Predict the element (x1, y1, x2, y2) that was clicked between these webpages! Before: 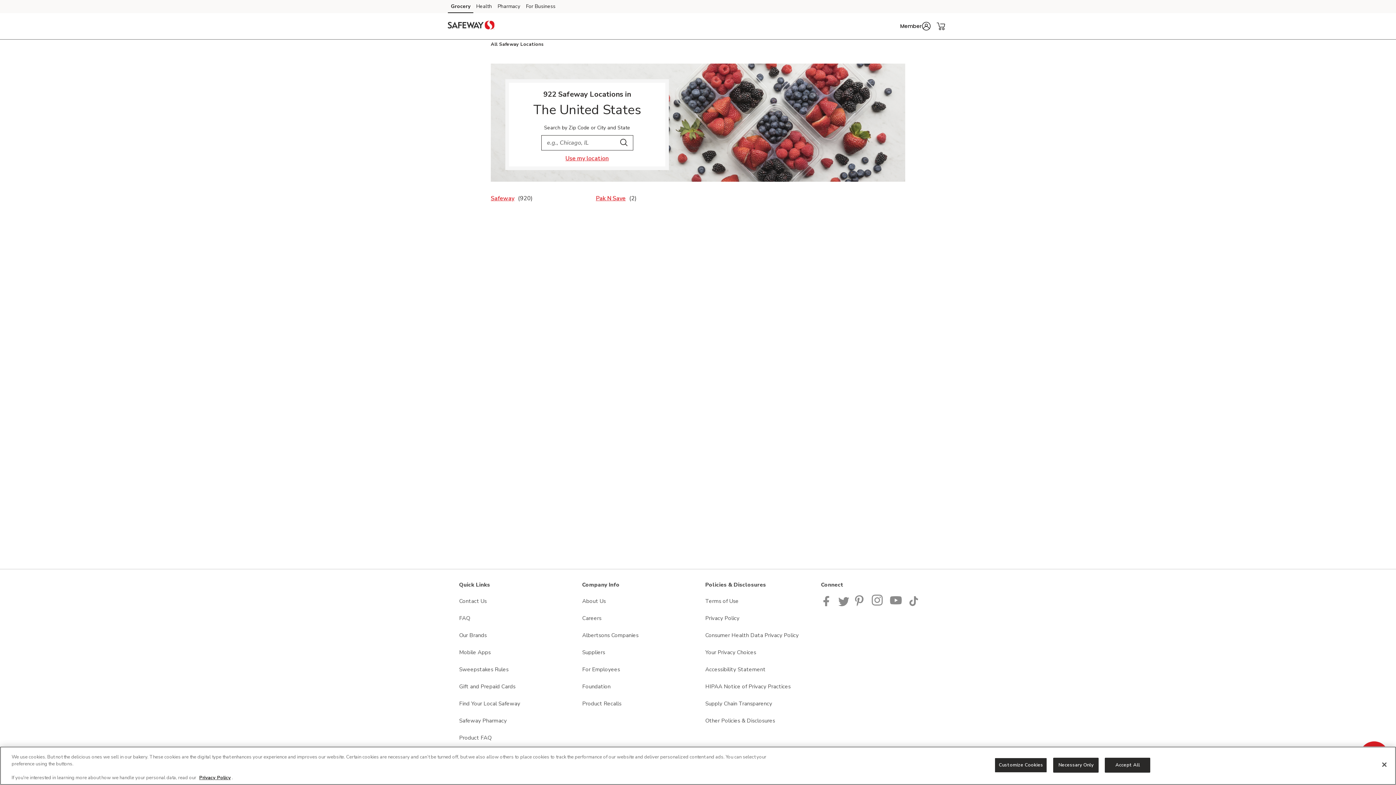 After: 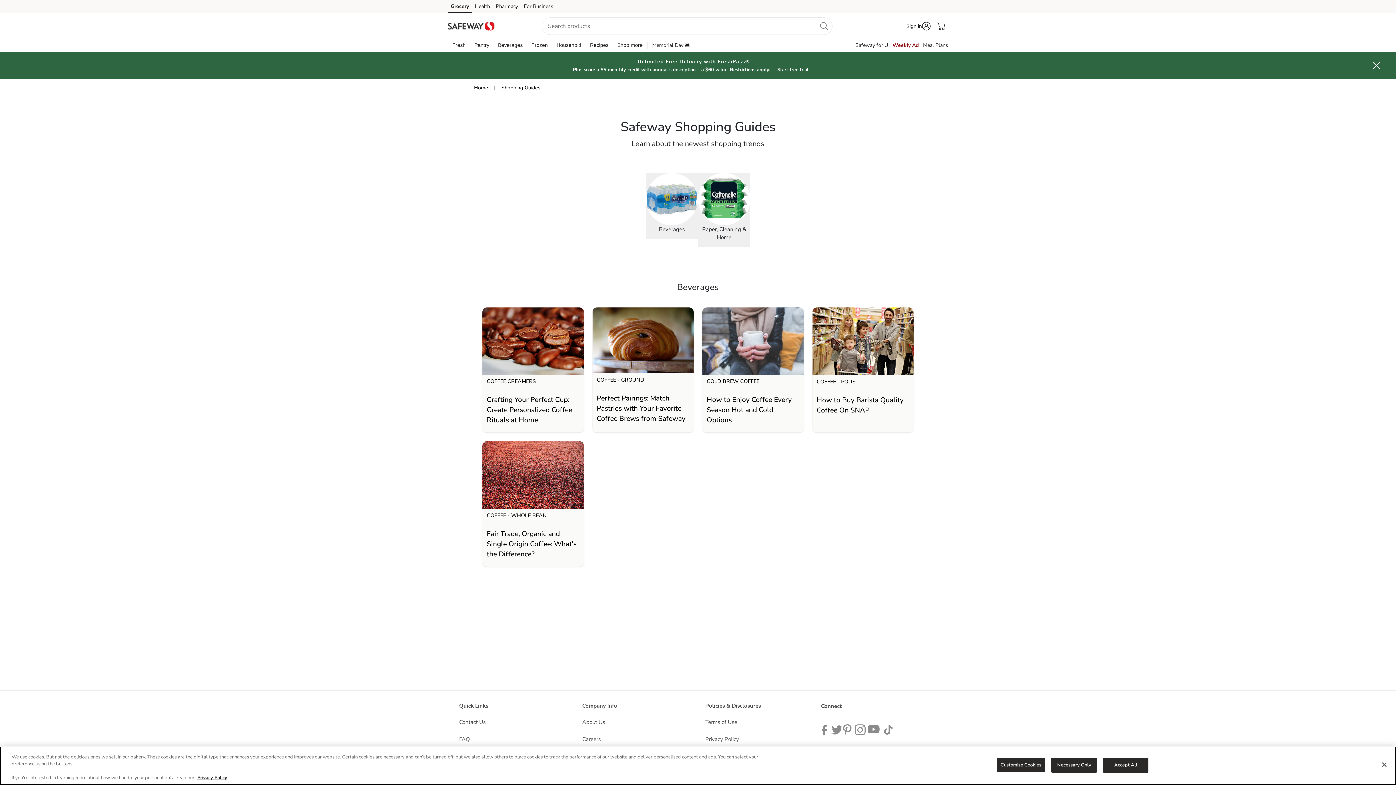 Action: bbox: (457, 731, 493, 745) label: Product FAQ